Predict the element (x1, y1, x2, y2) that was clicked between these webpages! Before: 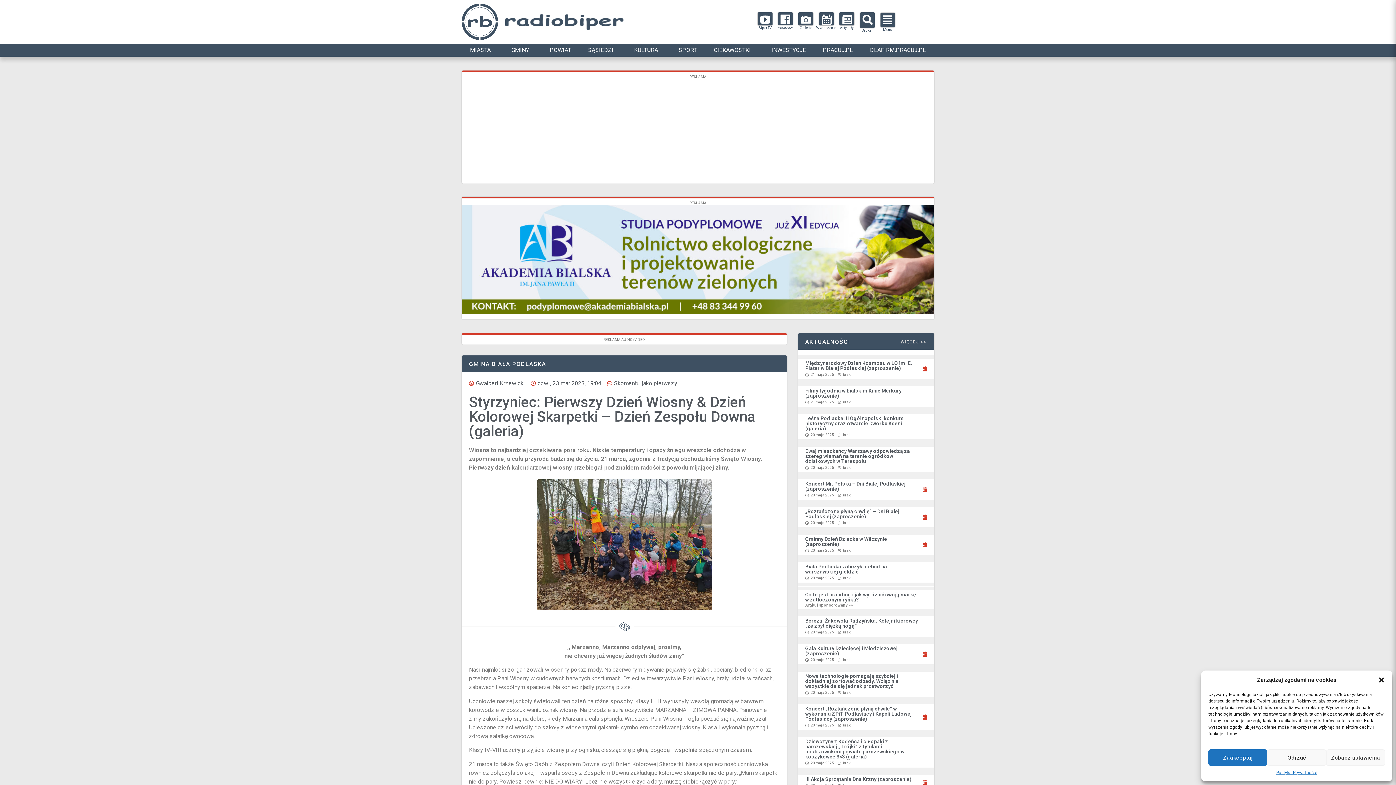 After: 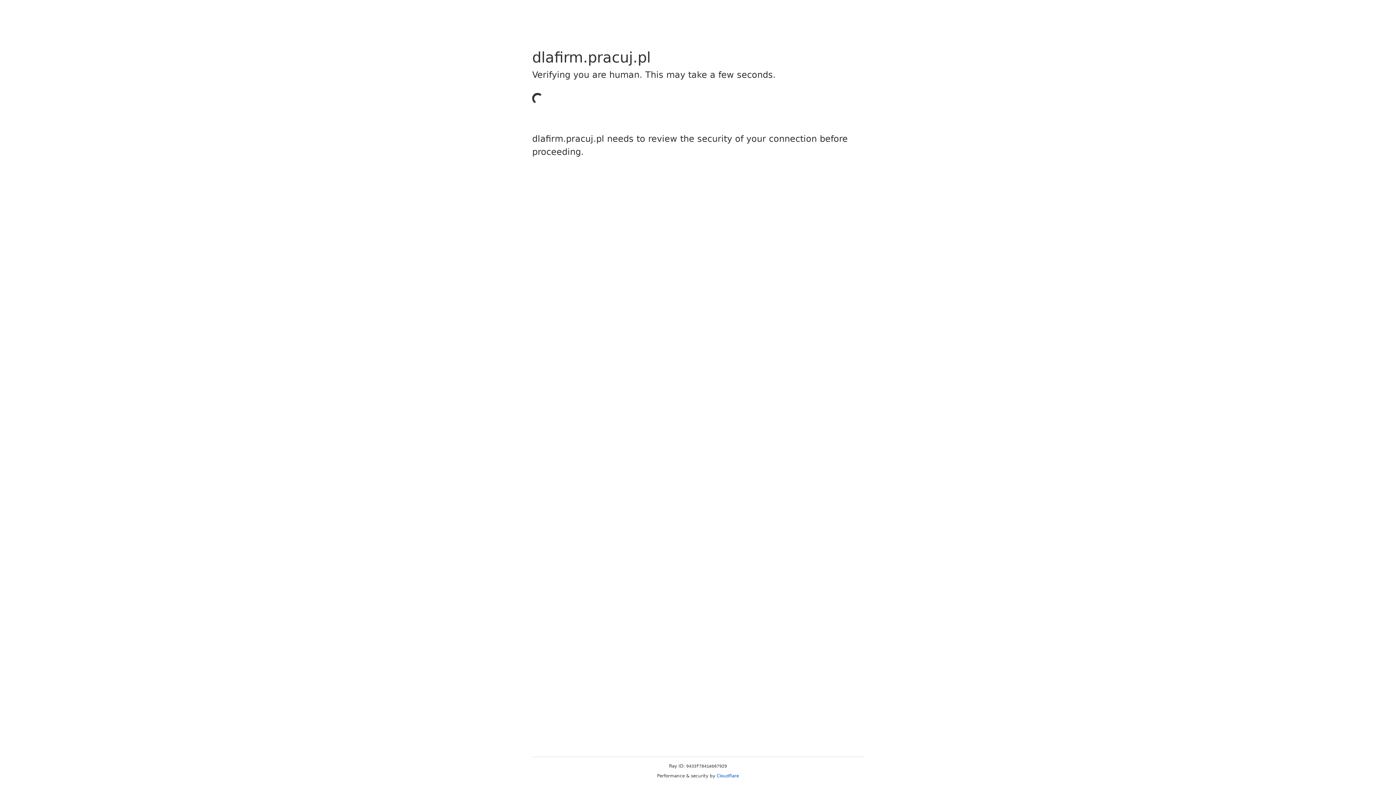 Action: bbox: (861, 43, 934, 56) label: DLAFIRM.PRACUJ.PL